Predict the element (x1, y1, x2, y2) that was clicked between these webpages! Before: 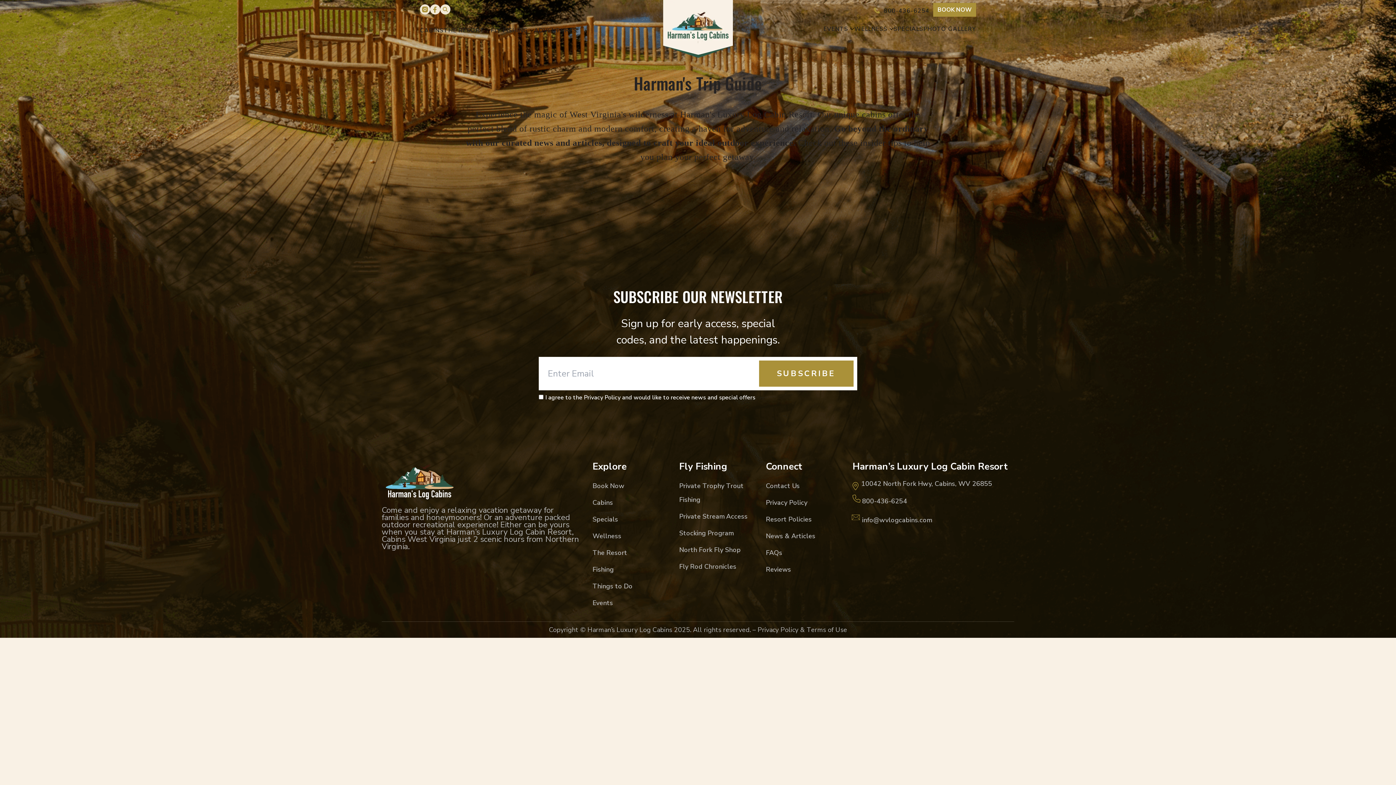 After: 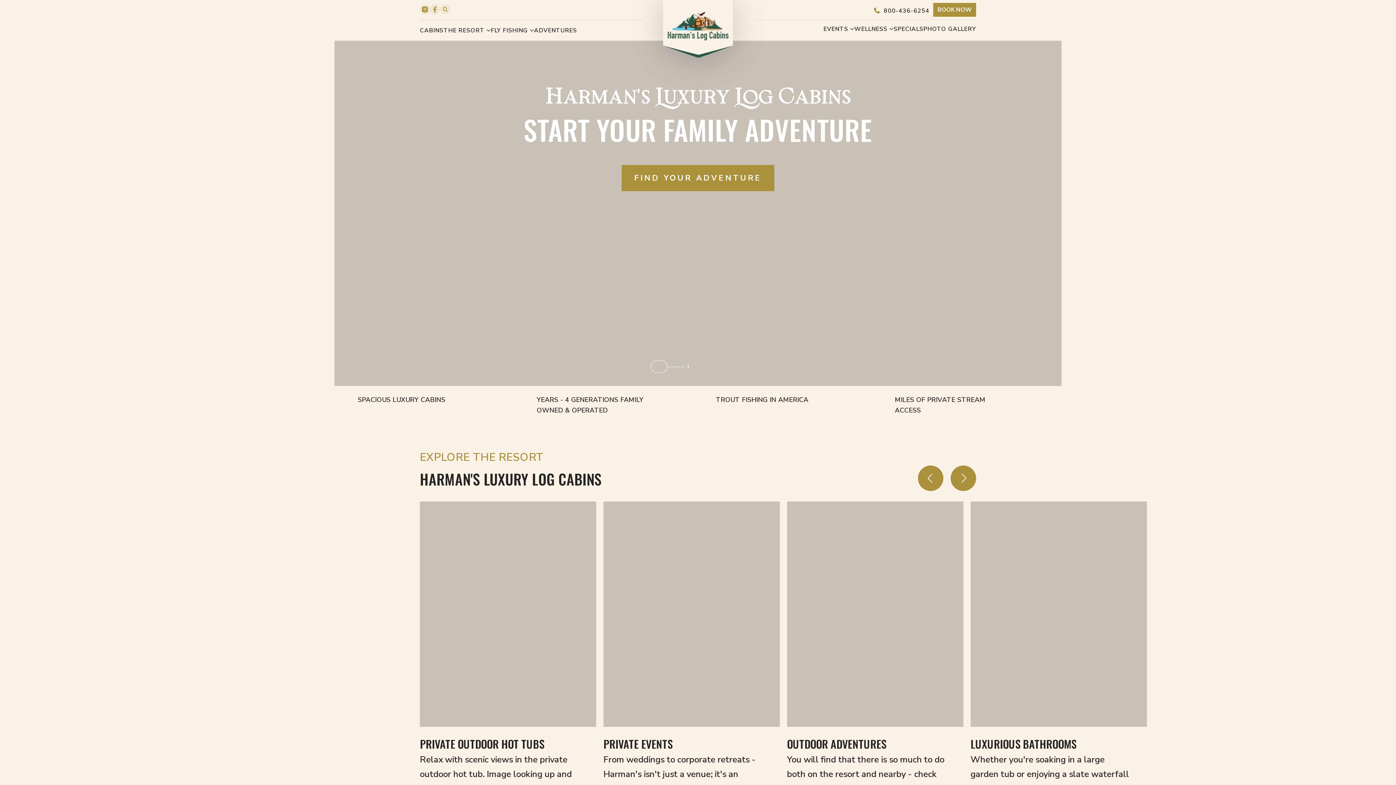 Action: label: EVENTS bbox: (823, 24, 854, 33)